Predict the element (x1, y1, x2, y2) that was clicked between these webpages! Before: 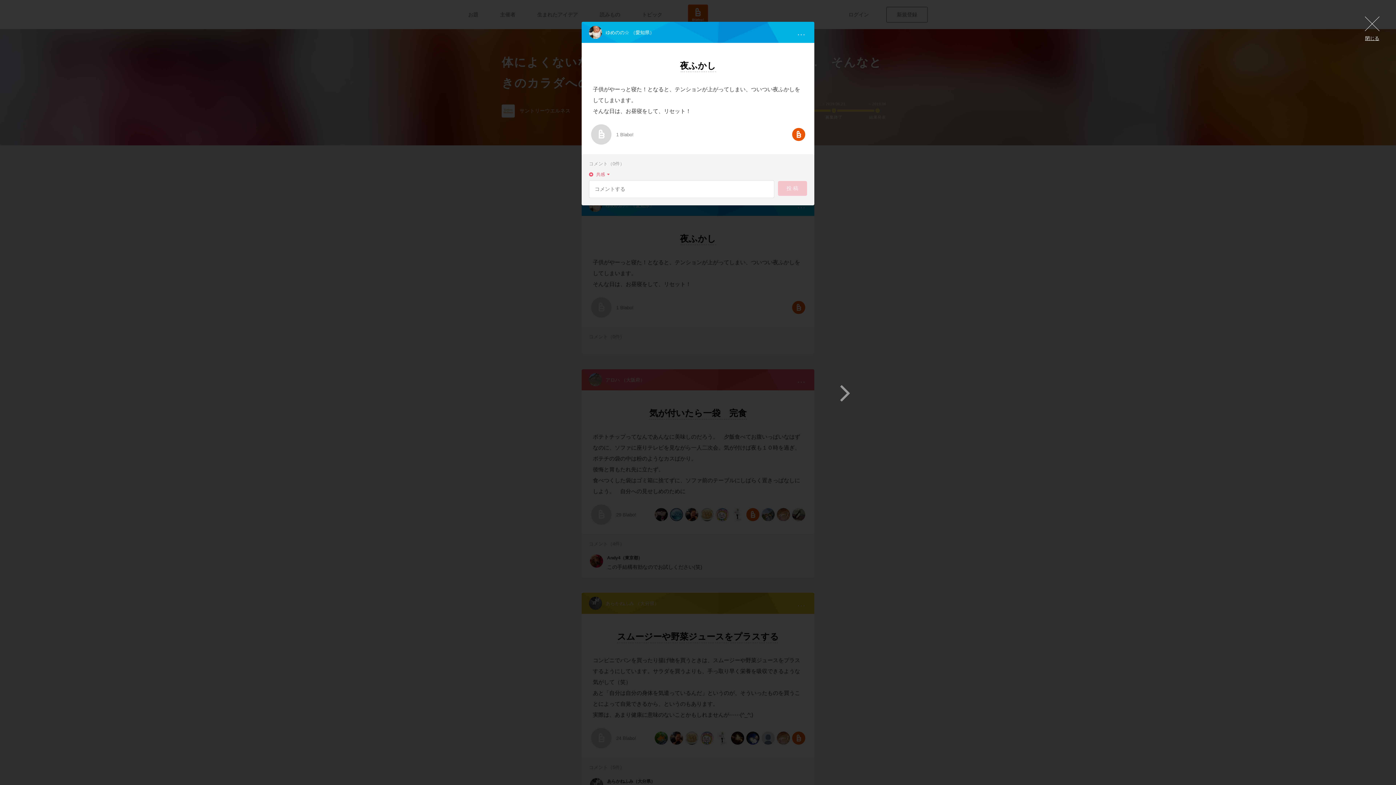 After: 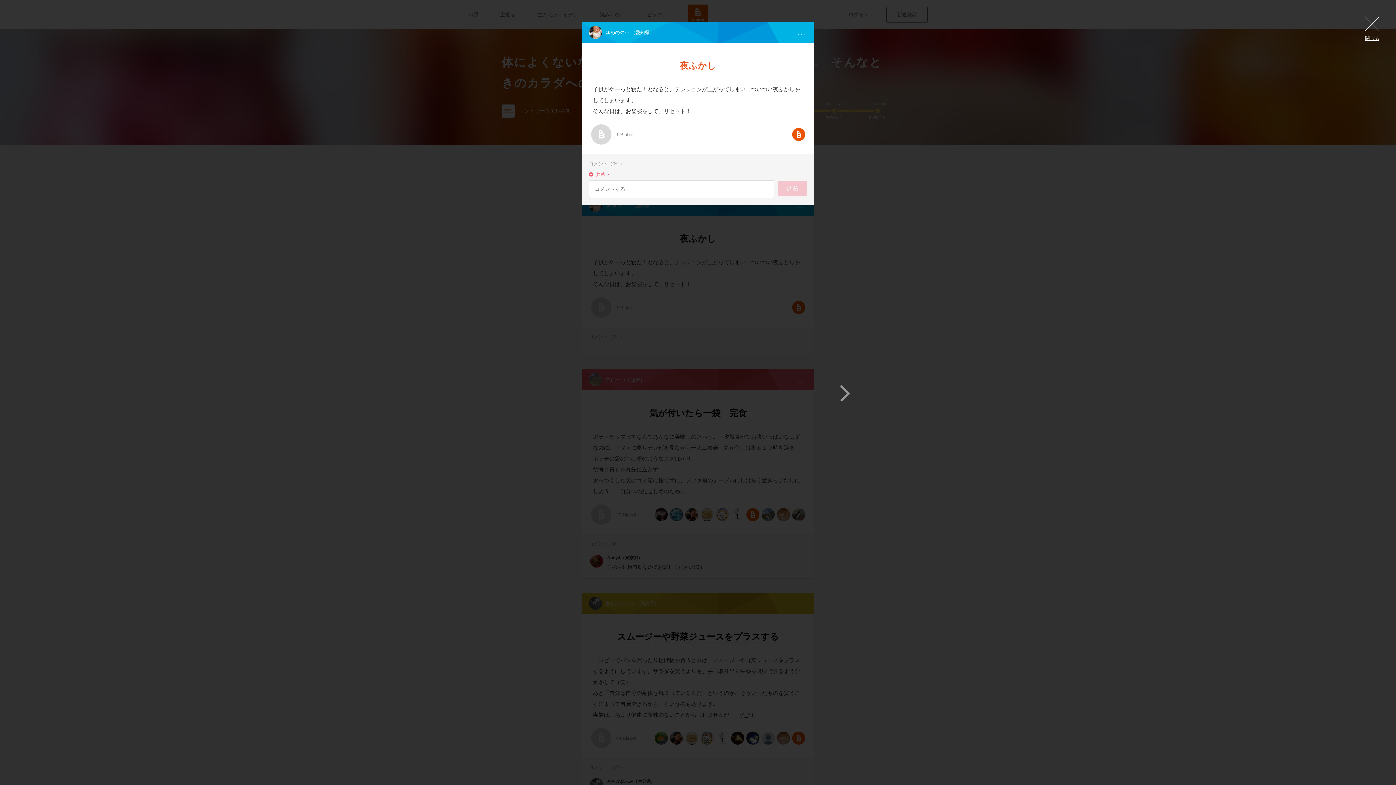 Action: label: 夜ふかし bbox: (680, 63, 716, 69)